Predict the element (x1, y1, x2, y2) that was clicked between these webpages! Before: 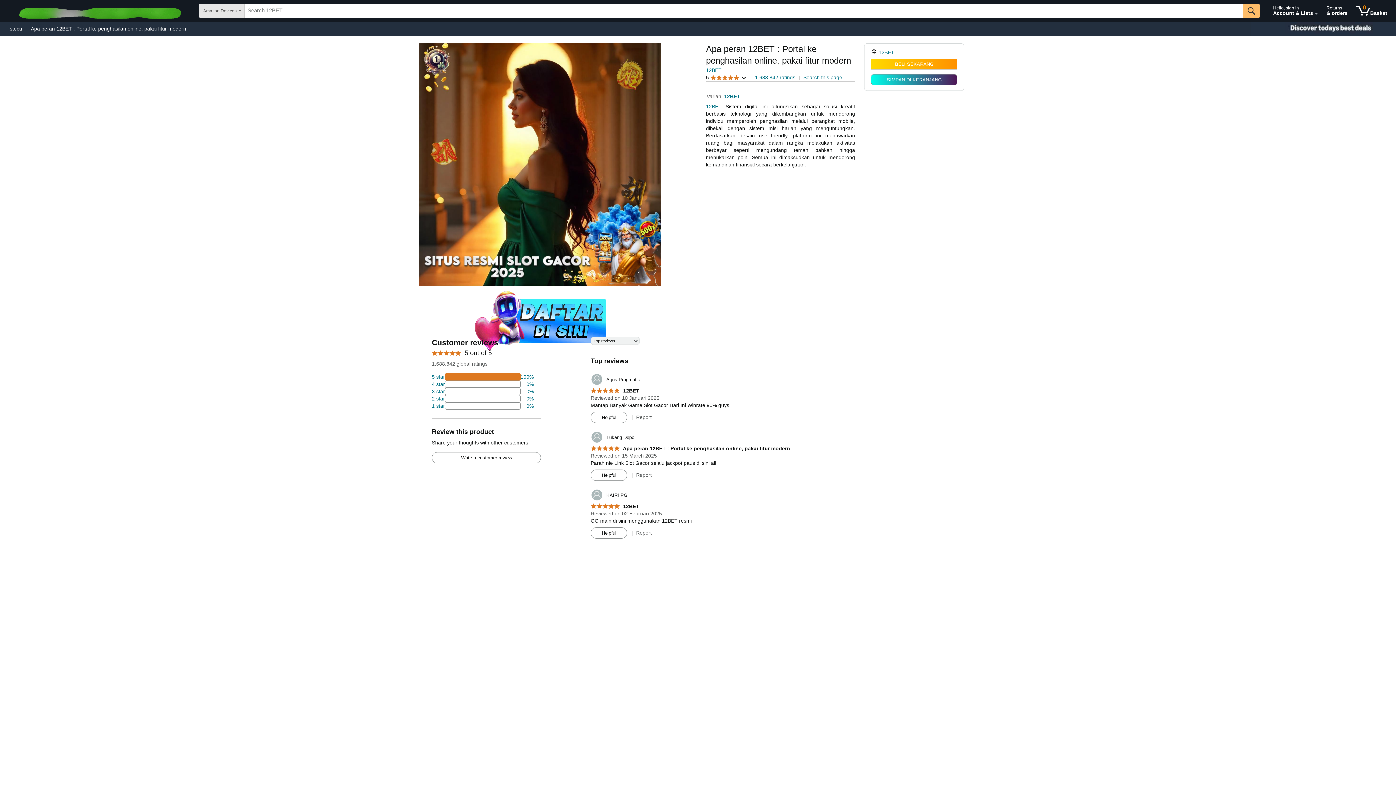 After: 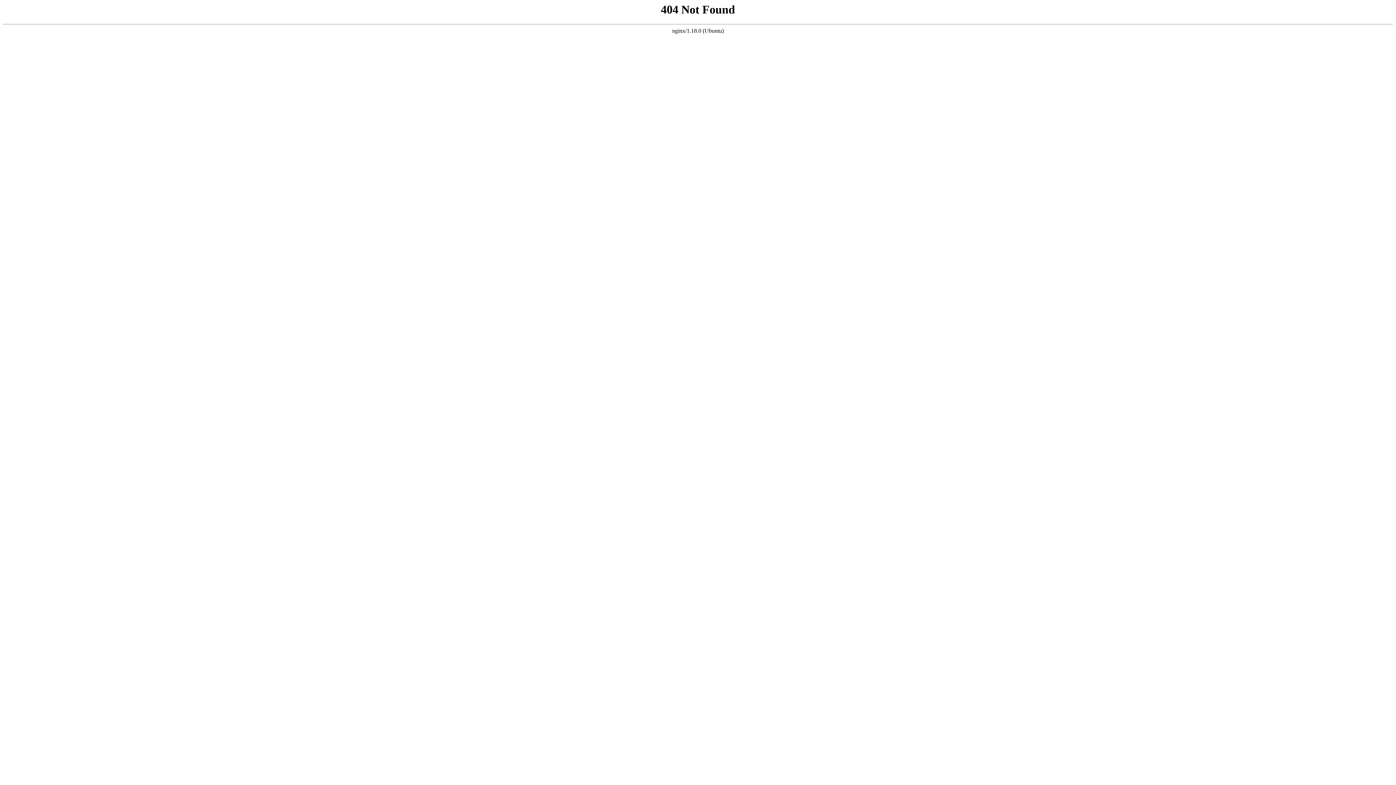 Action: label: 	KAIRI PG bbox: (590, 489, 627, 501)